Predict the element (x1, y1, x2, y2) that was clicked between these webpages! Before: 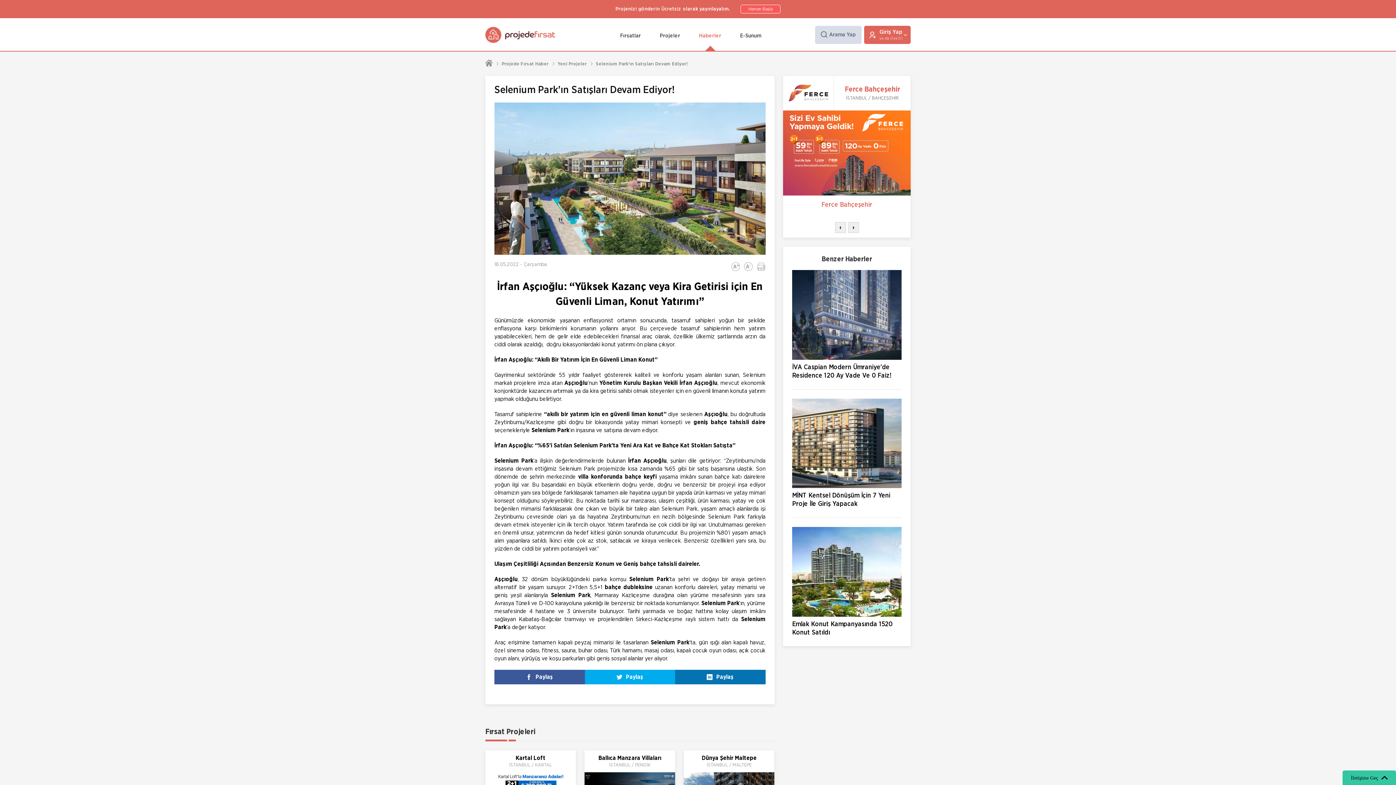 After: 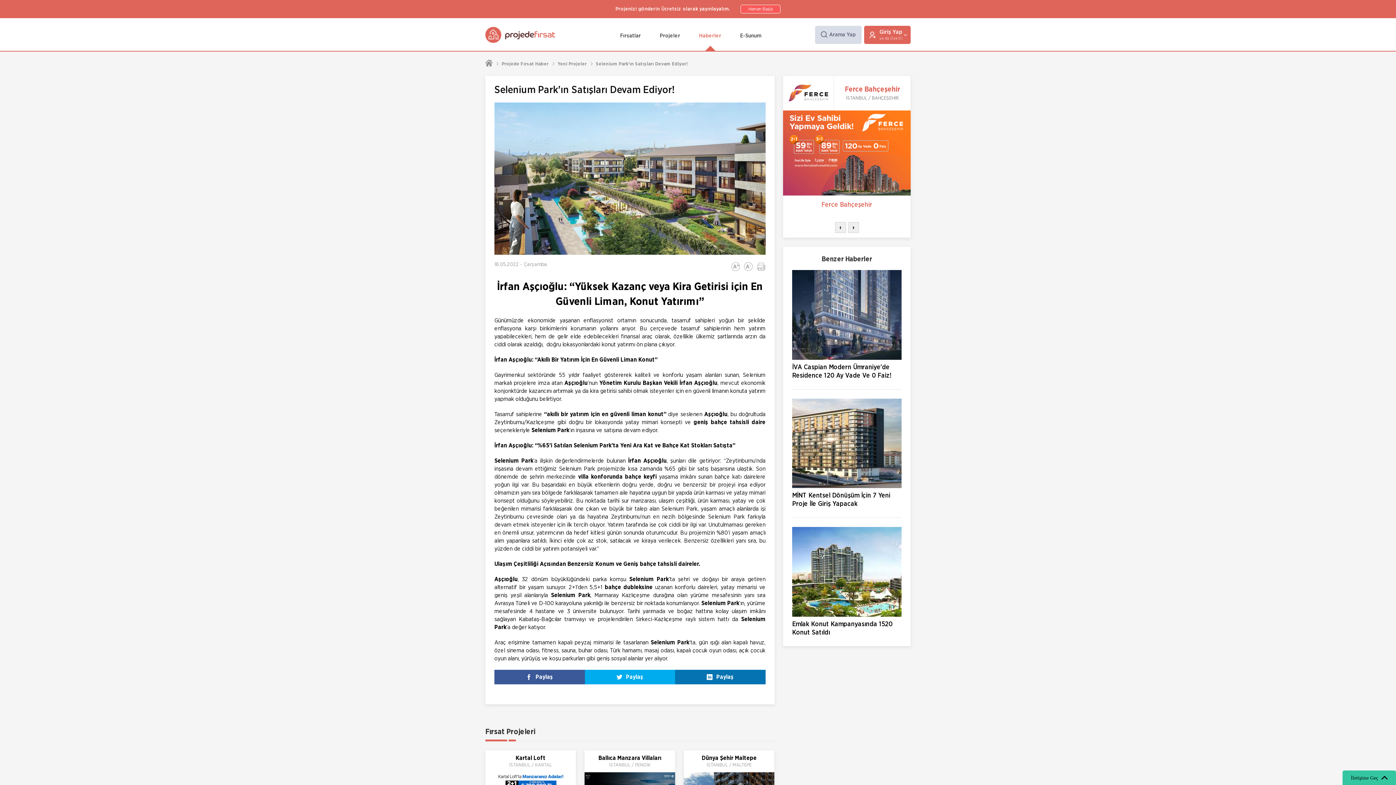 Action: bbox: (485, 723, 774, 741) label: Fırsat Projeleri